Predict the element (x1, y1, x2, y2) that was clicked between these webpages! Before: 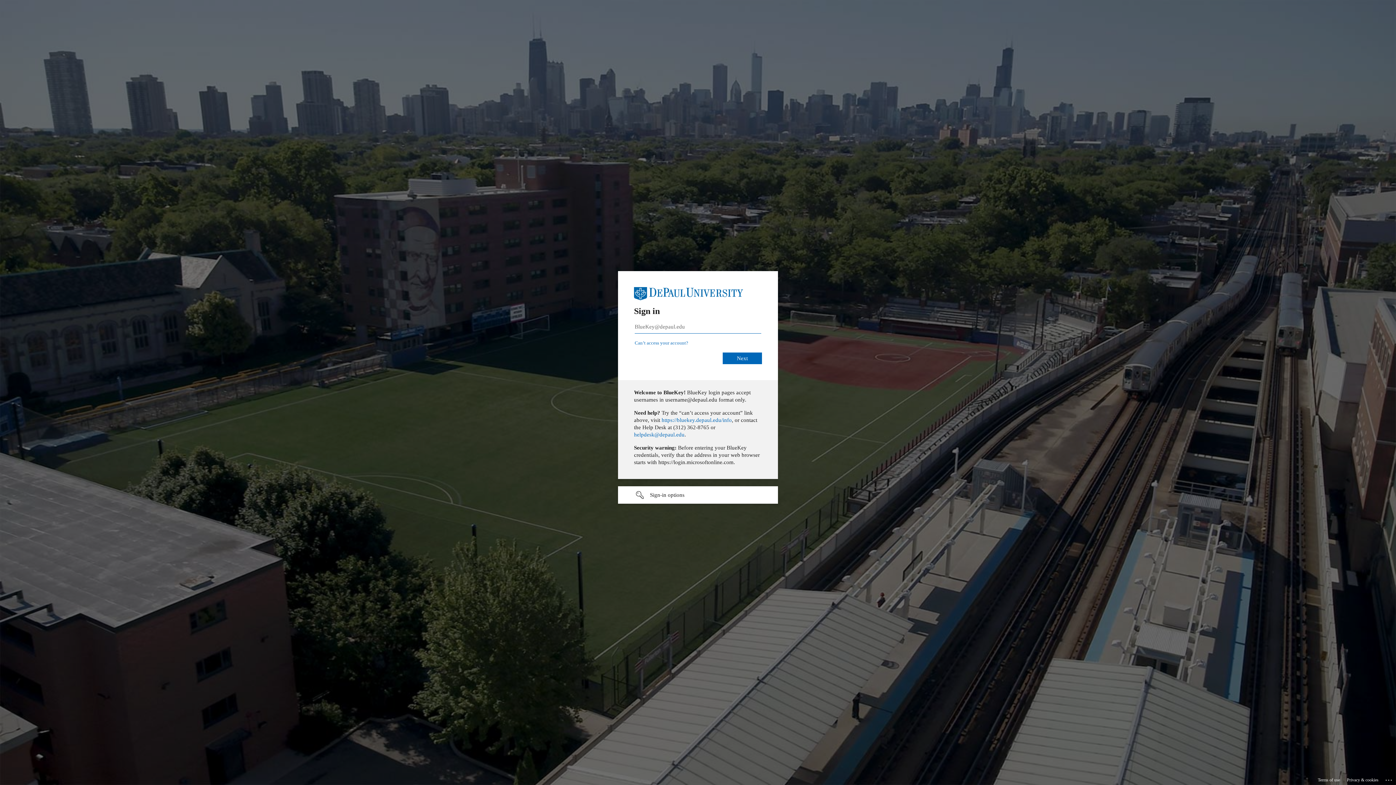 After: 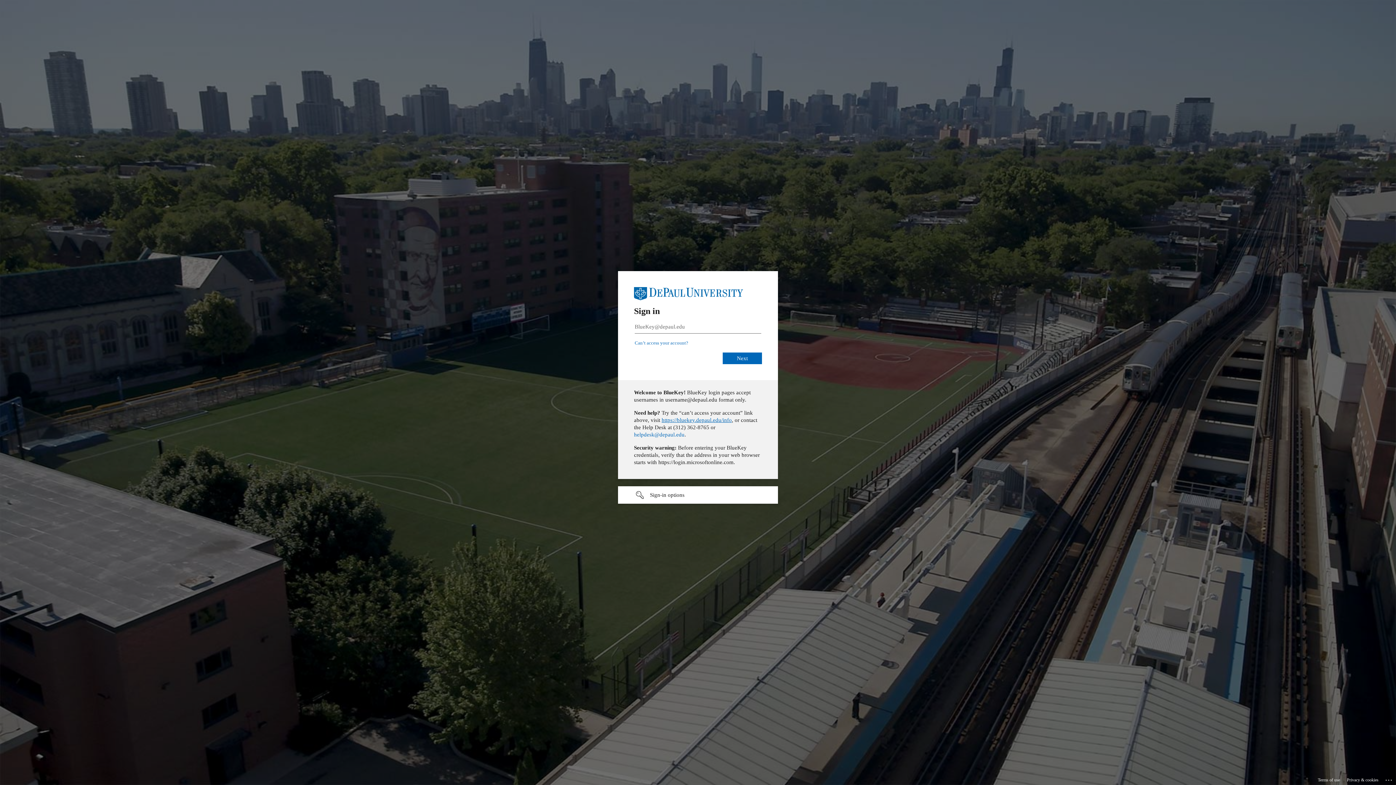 Action: bbox: (661, 417, 732, 423) label: https://bluekey.depaul.edu/info